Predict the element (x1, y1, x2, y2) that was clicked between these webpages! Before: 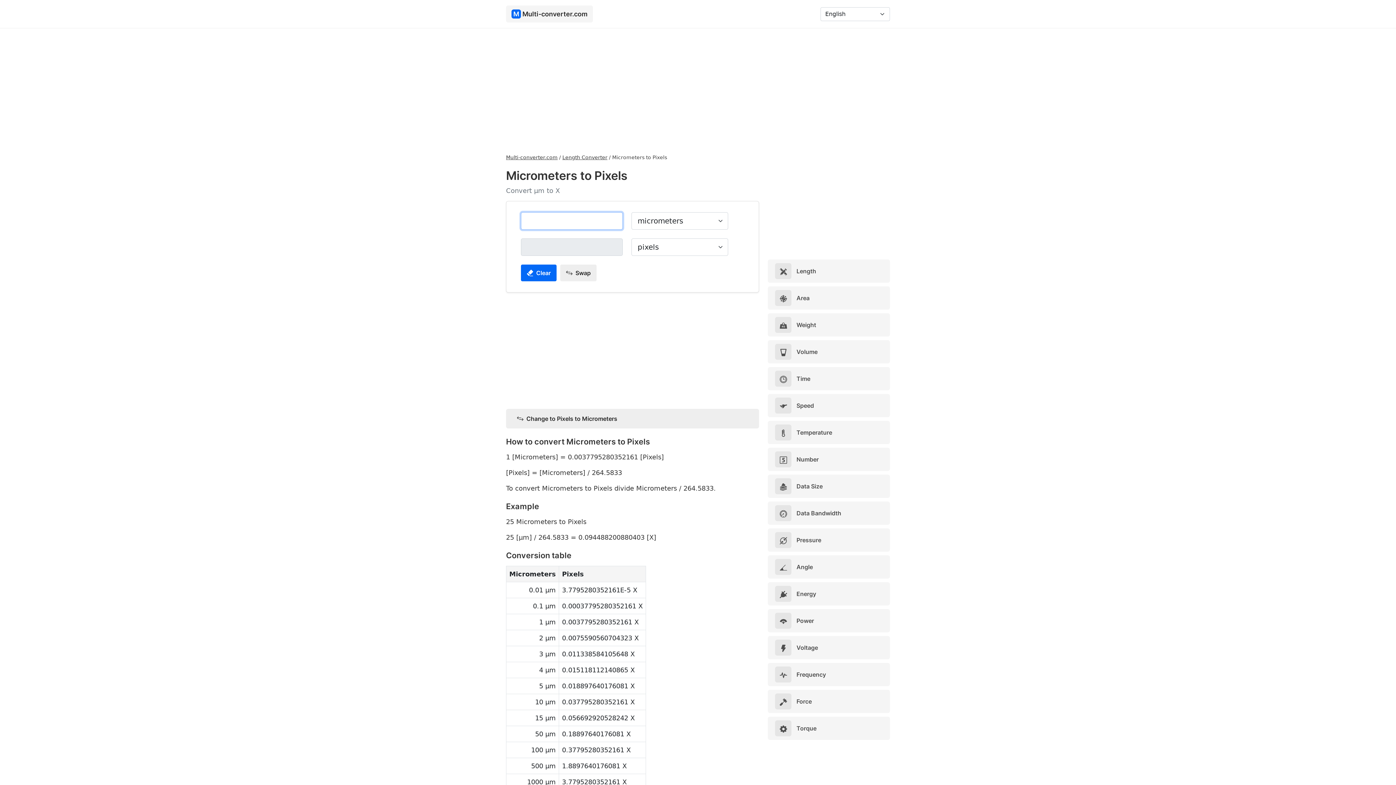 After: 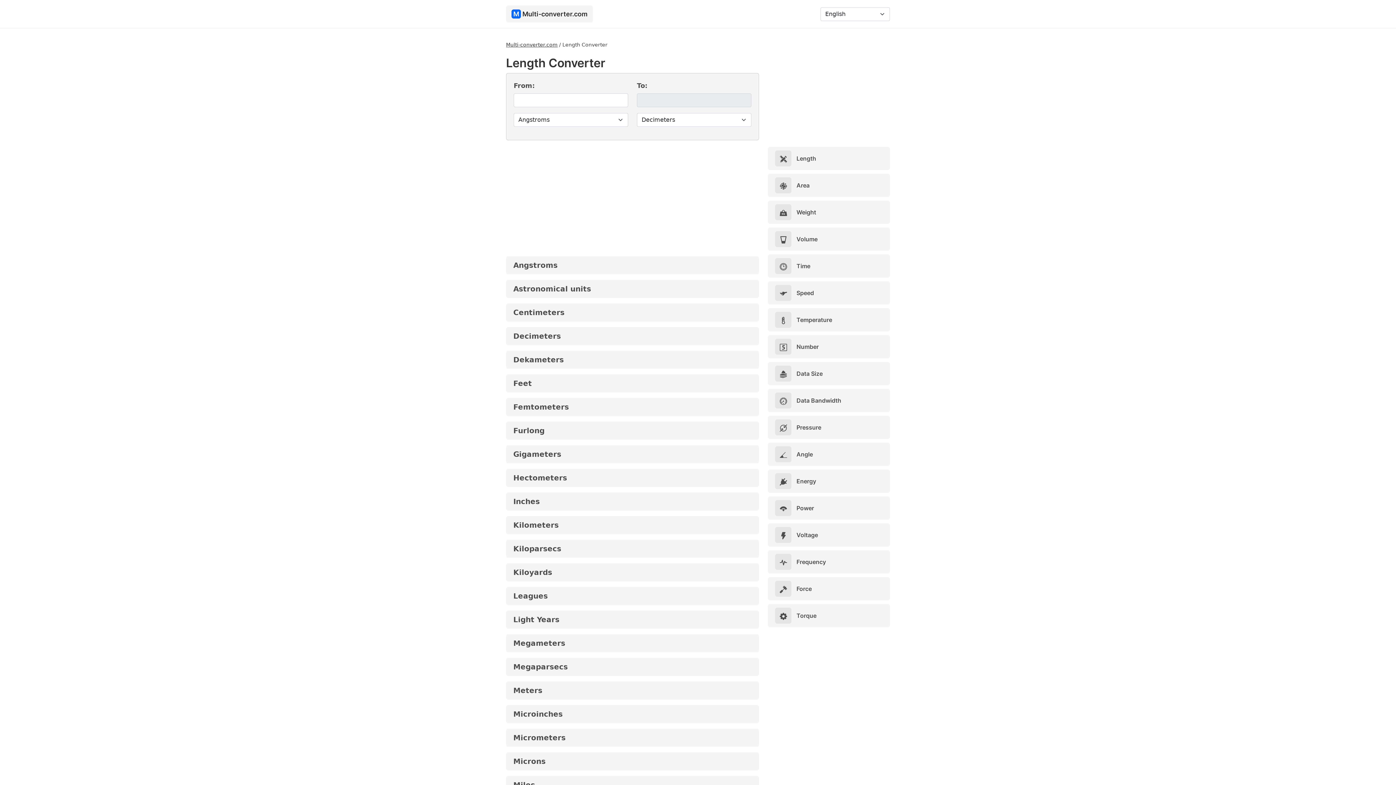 Action: label:  Length bbox: (768, 259, 890, 282)